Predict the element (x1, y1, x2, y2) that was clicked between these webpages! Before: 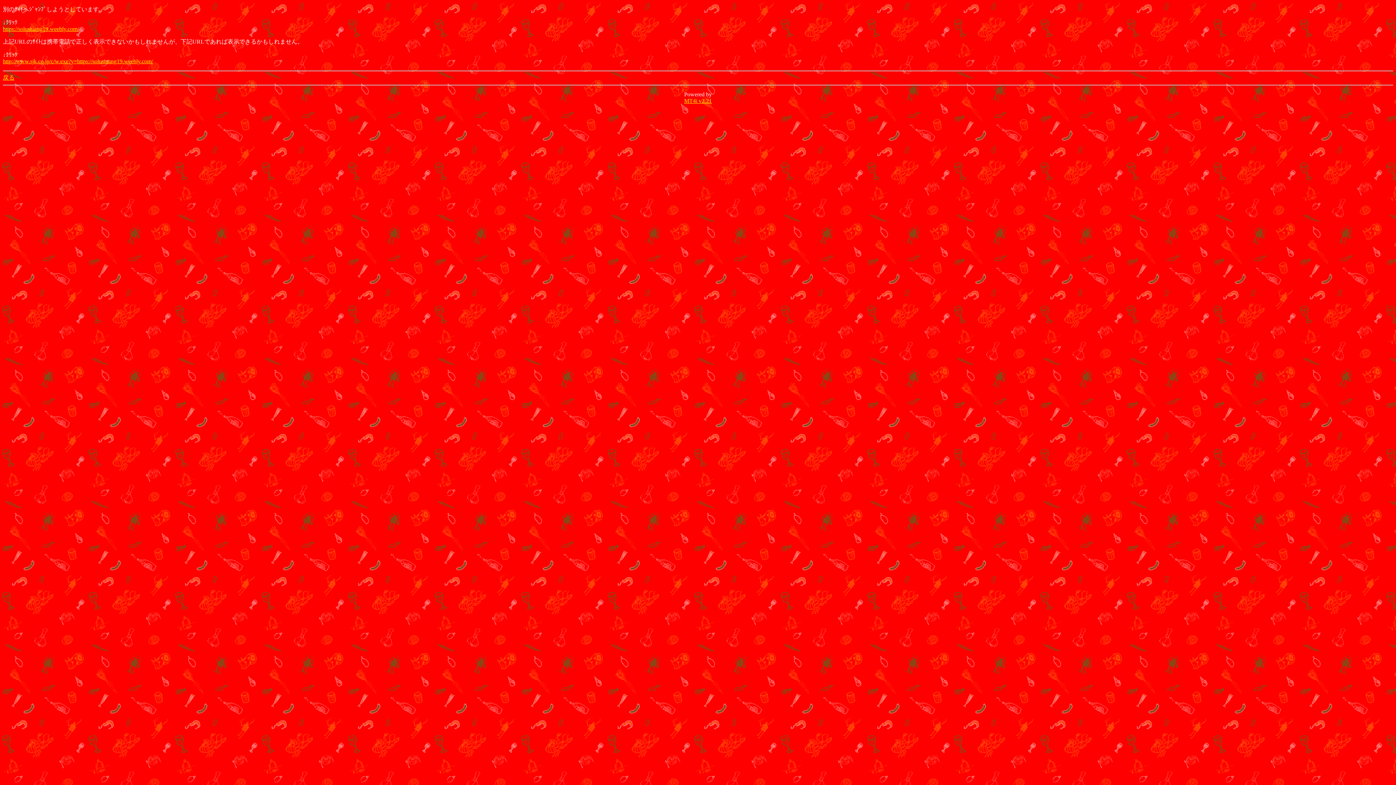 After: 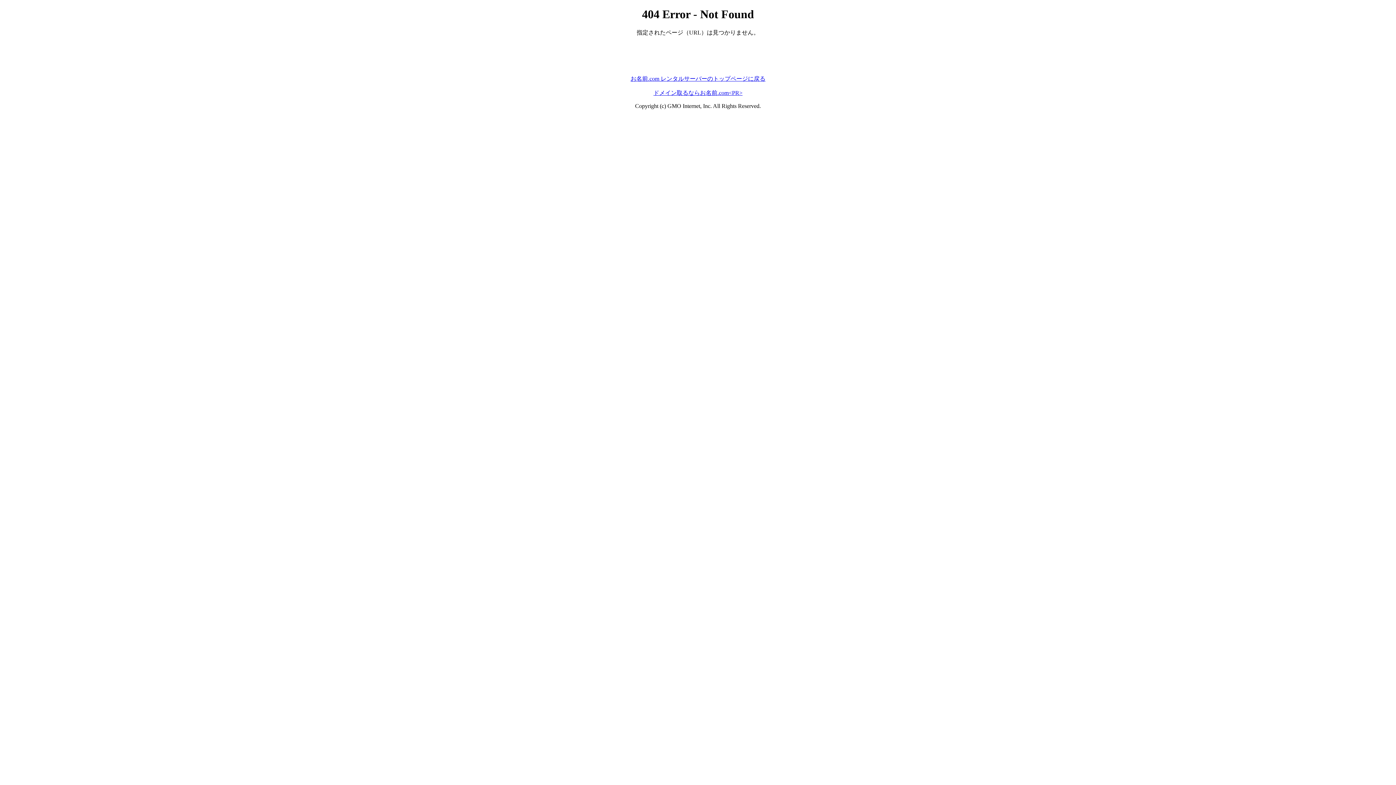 Action: label: http://www.sjk.co.jp/c/w.exe?y=https://solusiuang19.weebly.com/ bbox: (2, 58, 153, 64)